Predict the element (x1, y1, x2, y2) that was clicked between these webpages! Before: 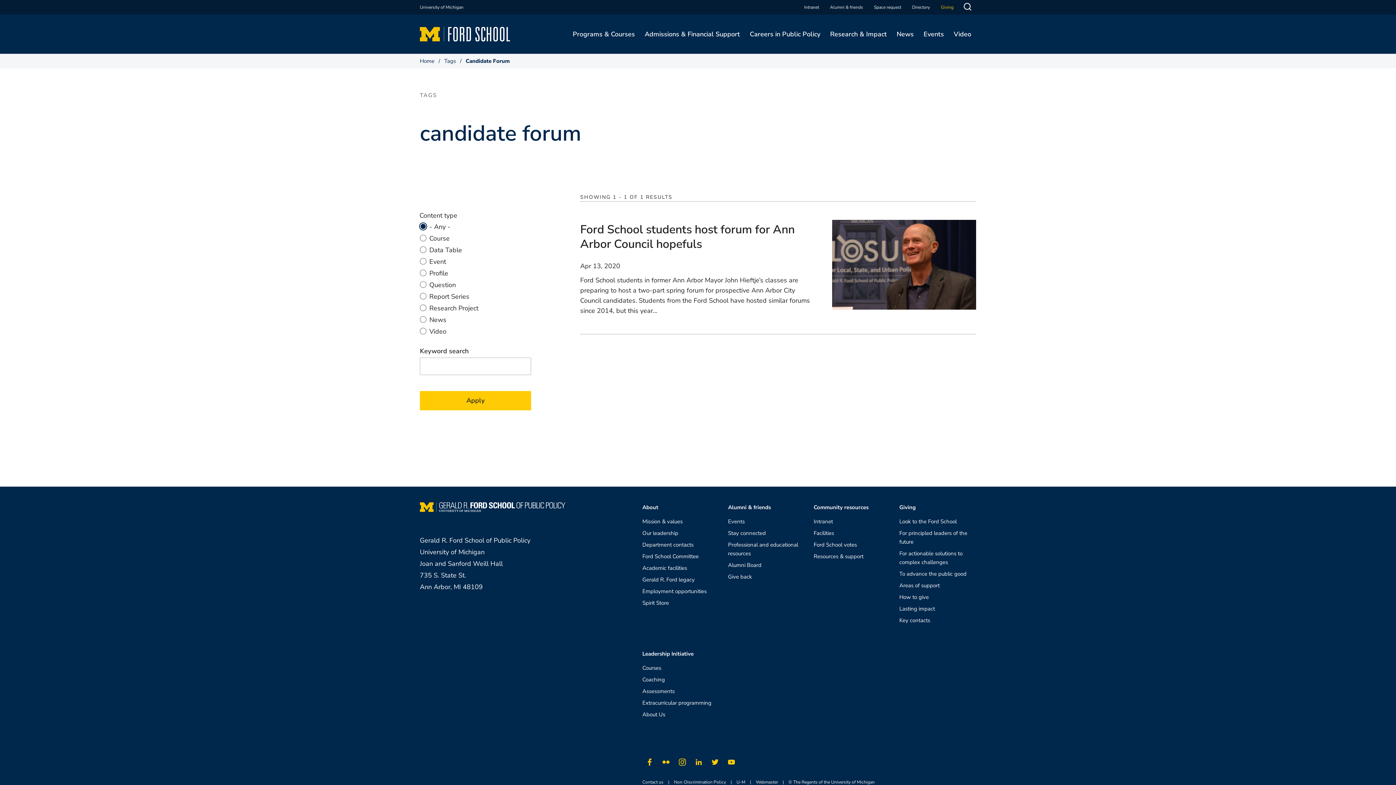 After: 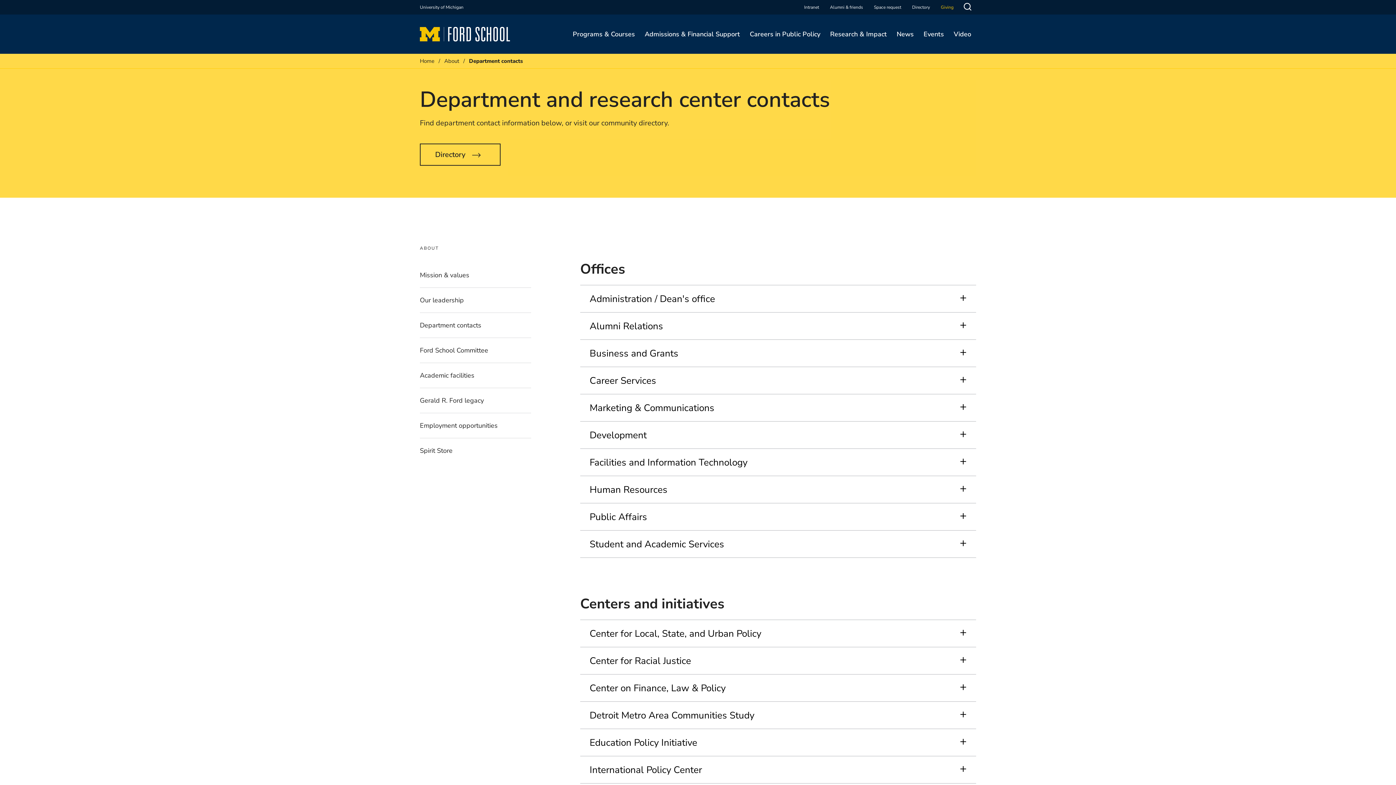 Action: label: Contact us bbox: (642, 779, 663, 785)